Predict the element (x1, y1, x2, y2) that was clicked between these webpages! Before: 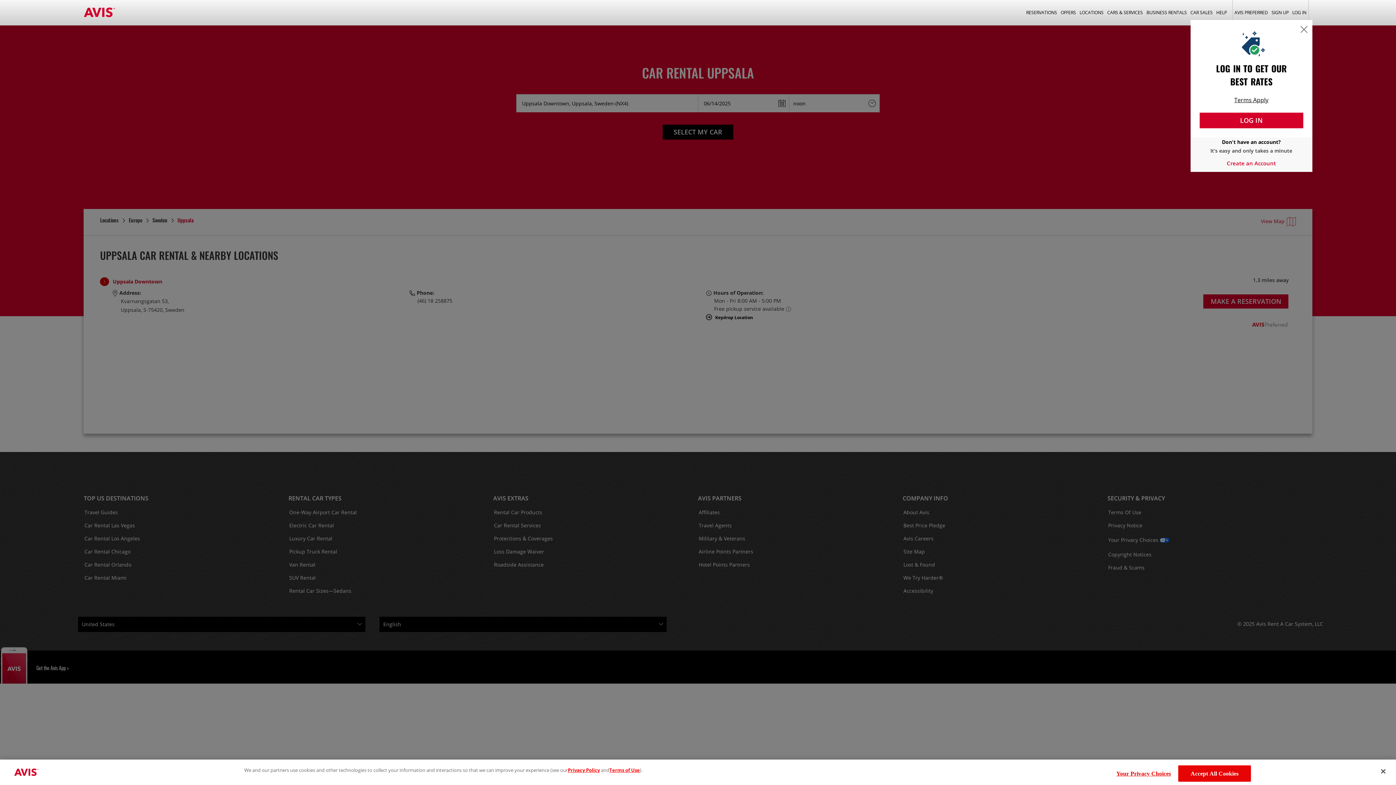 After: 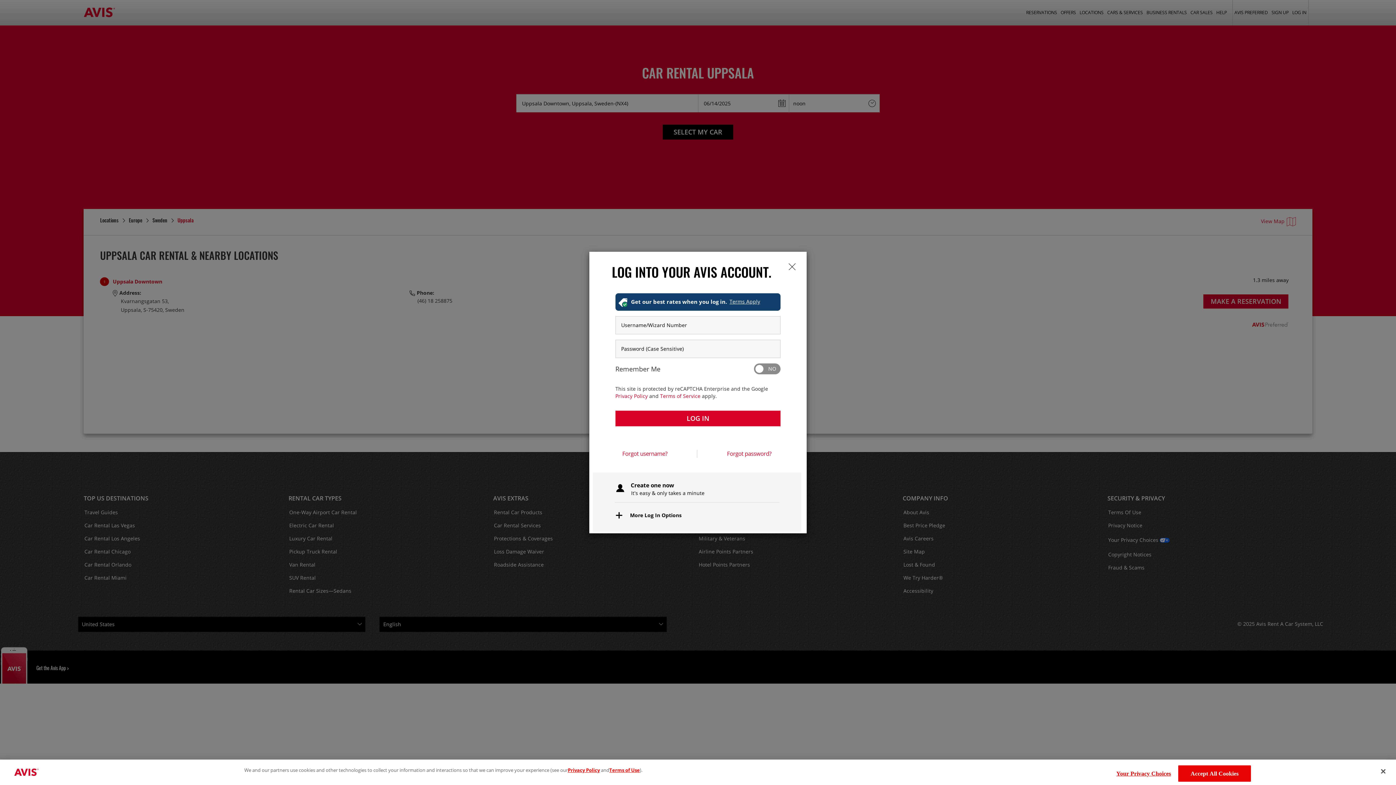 Action: bbox: (1199, 112, 1303, 128) label: LOG IN